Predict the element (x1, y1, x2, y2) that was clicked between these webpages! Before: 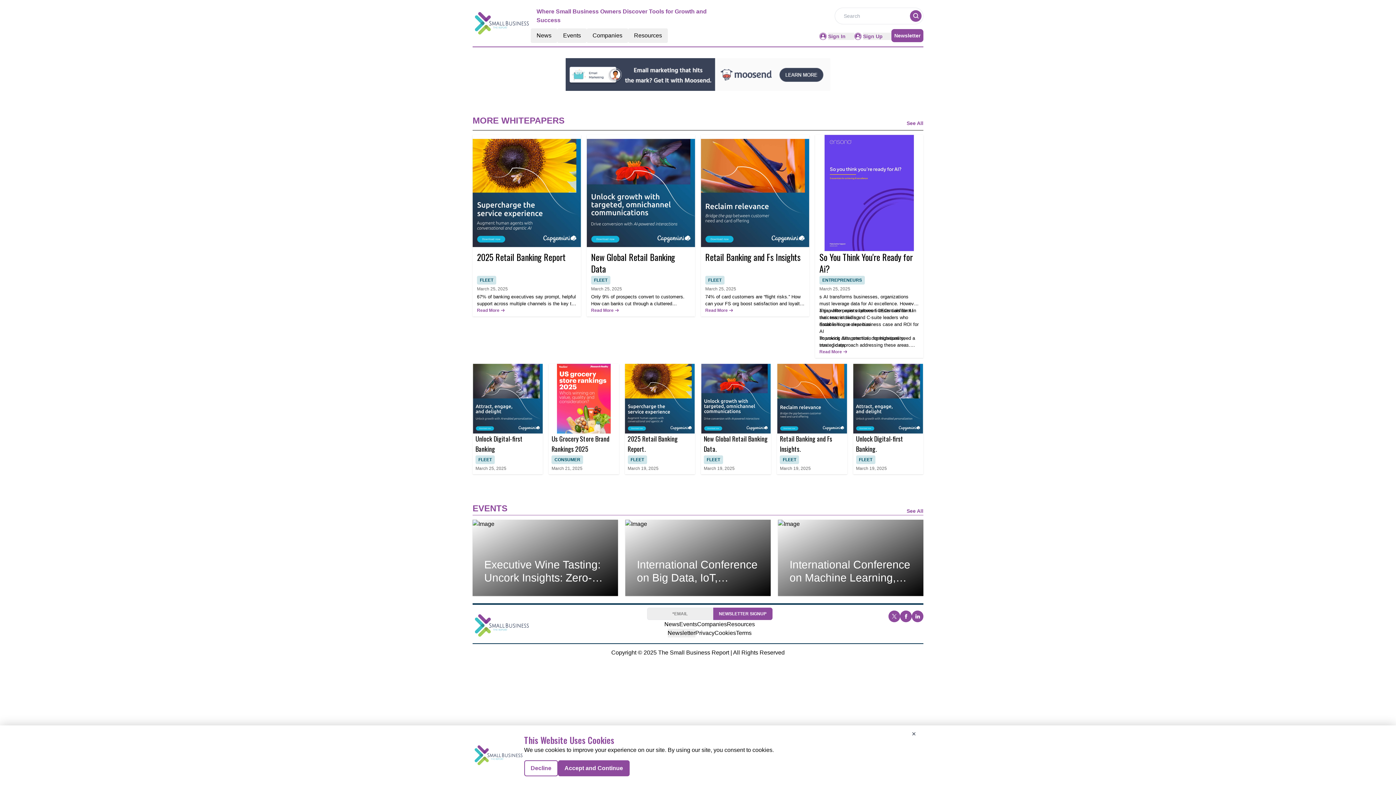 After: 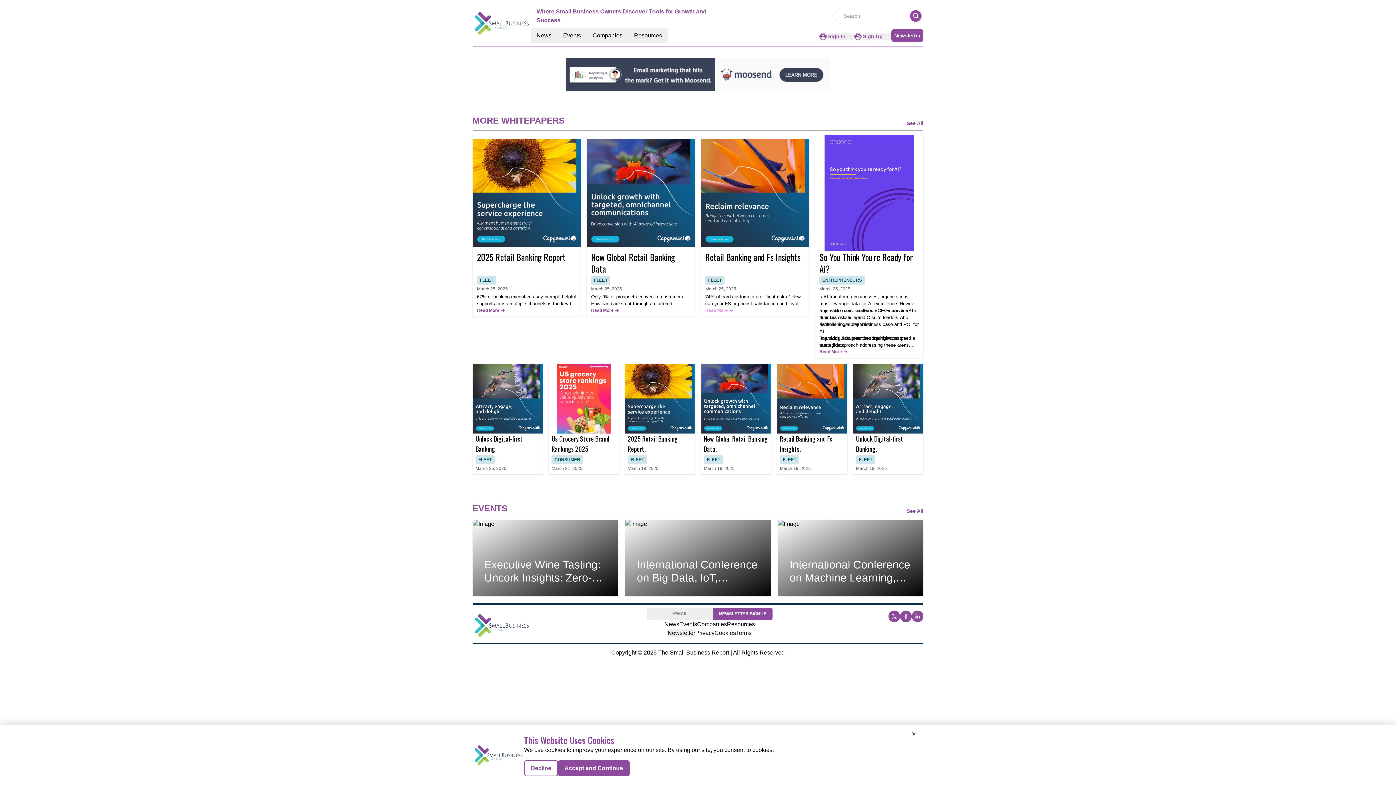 Action: bbox: (729, 309, 734, 312)